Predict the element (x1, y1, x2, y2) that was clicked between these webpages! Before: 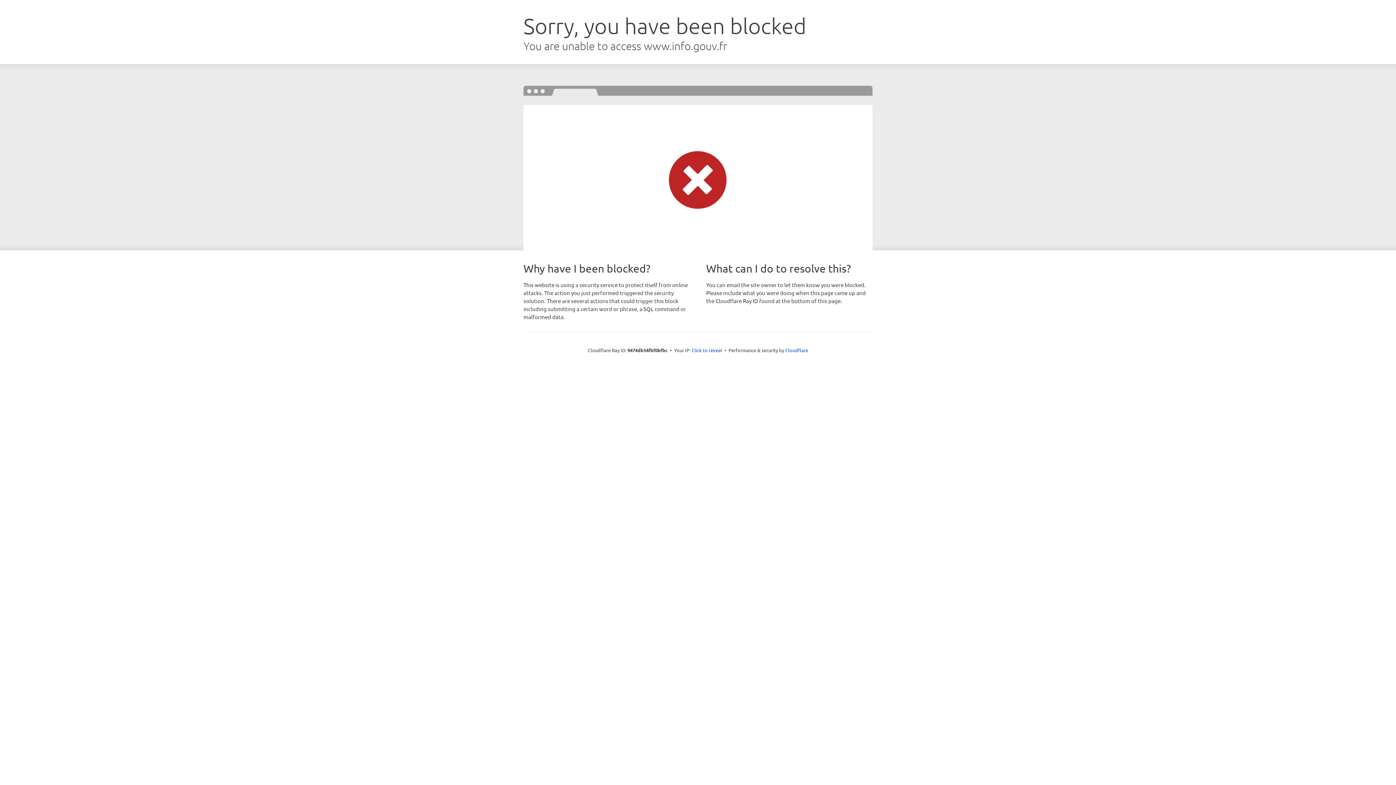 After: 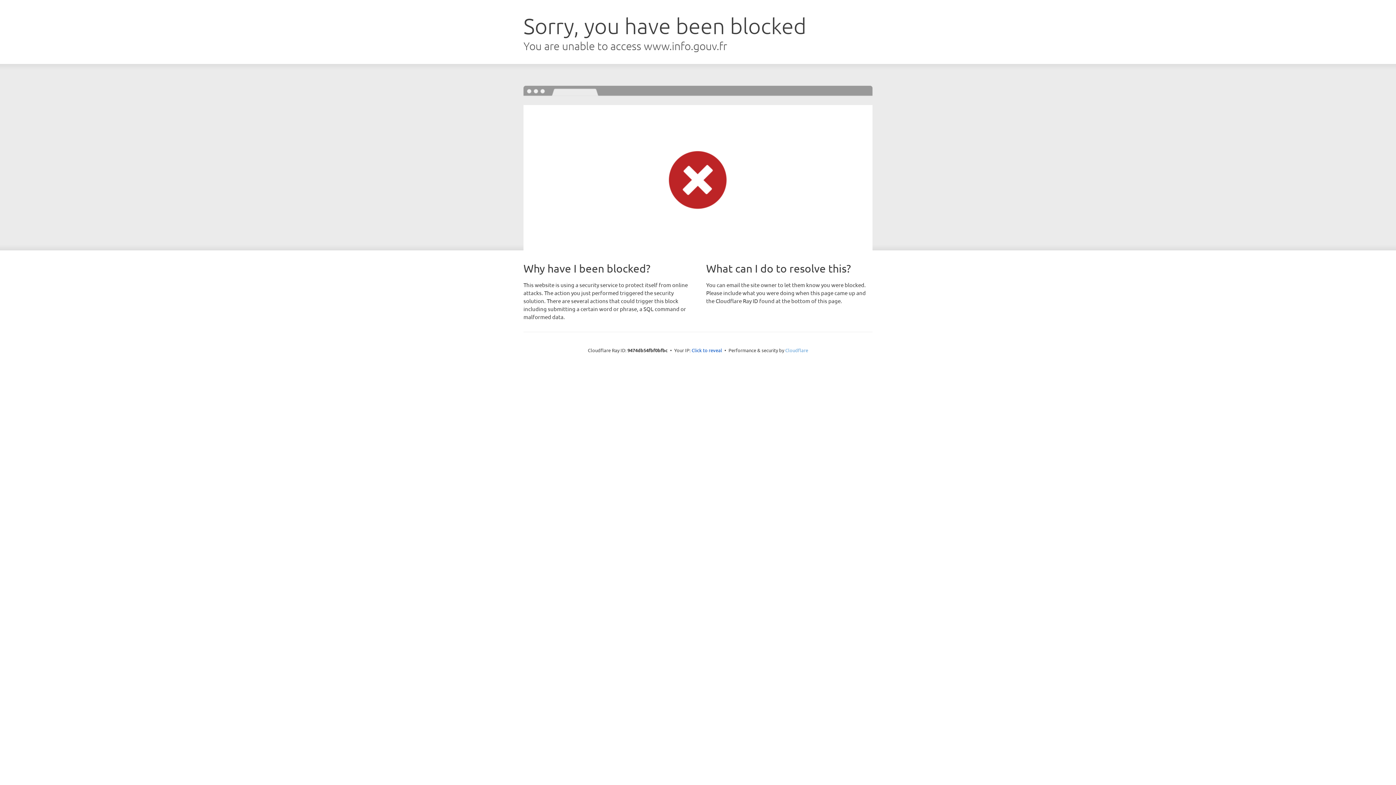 Action: label: Cloudflare bbox: (785, 347, 808, 353)